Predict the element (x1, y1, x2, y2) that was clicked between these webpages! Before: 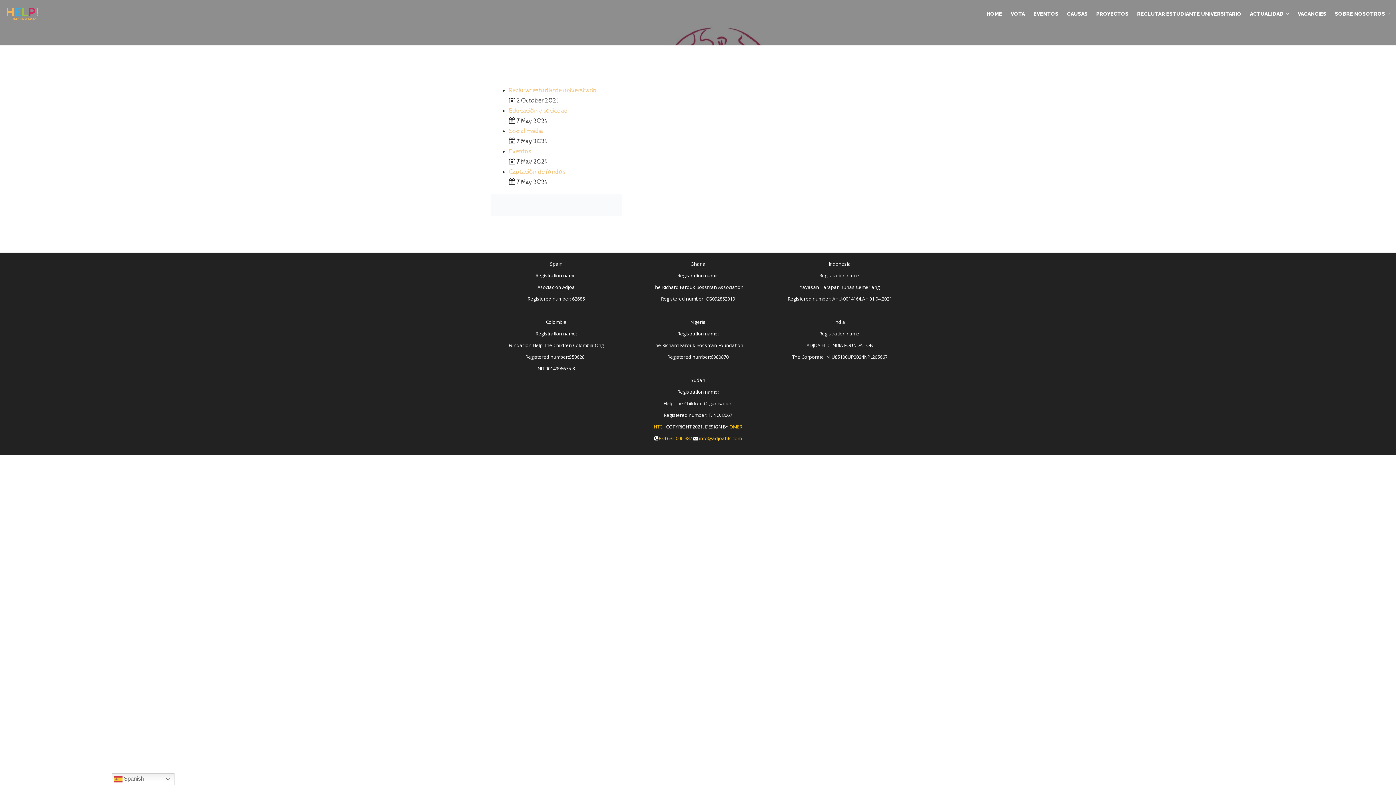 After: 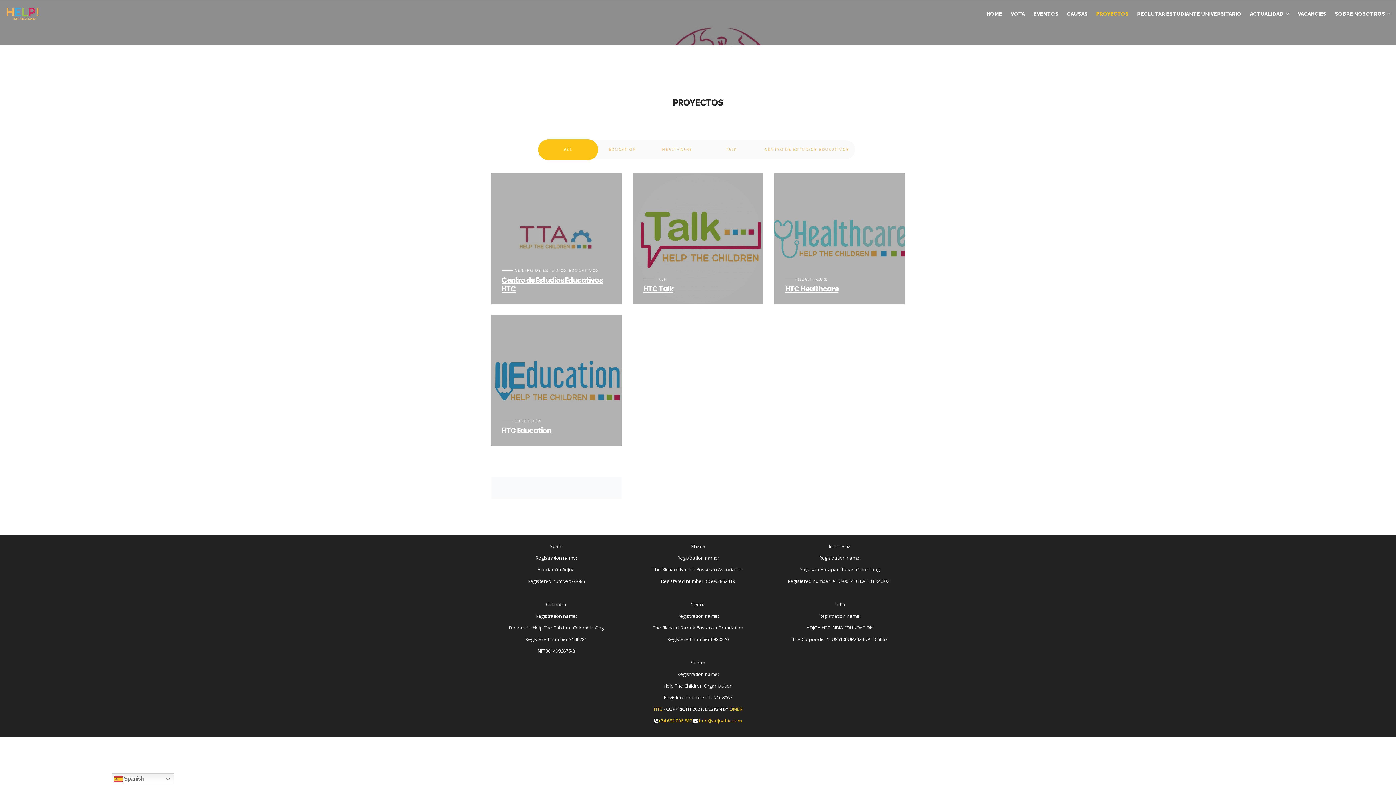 Action: label: PROYECTOS bbox: (1096, 9, 1128, 18)